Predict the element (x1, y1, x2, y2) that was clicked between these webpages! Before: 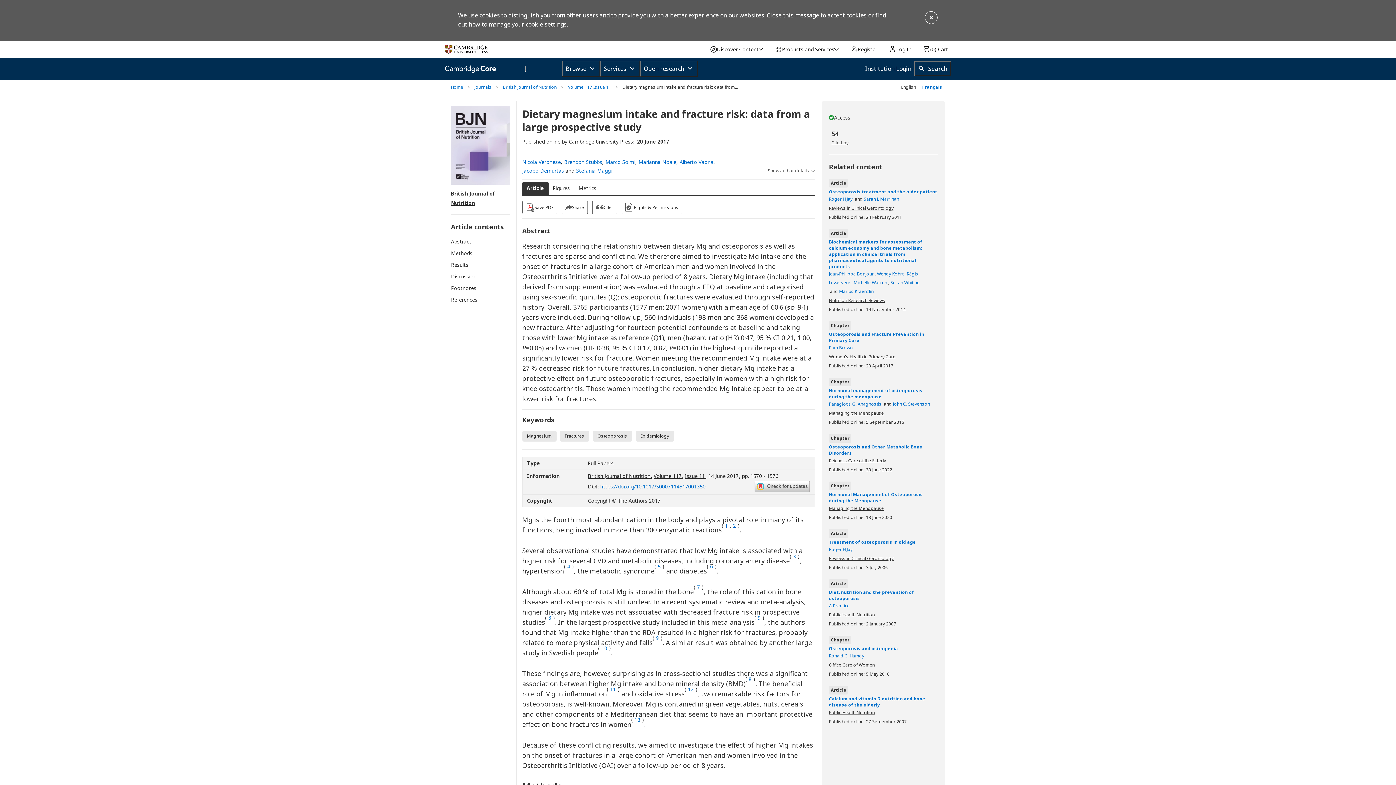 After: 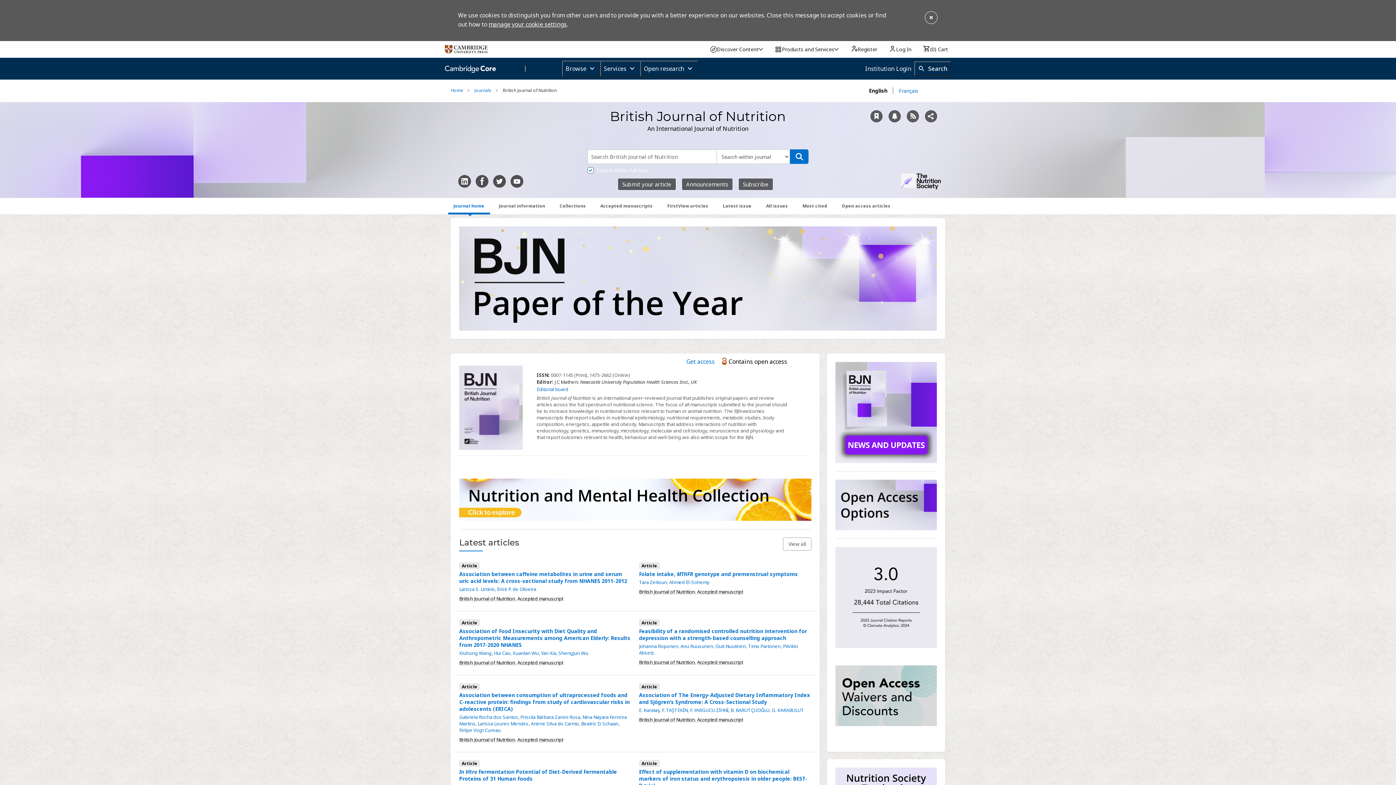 Action: bbox: (451, 189, 510, 207) label: British Journal of Nutrition